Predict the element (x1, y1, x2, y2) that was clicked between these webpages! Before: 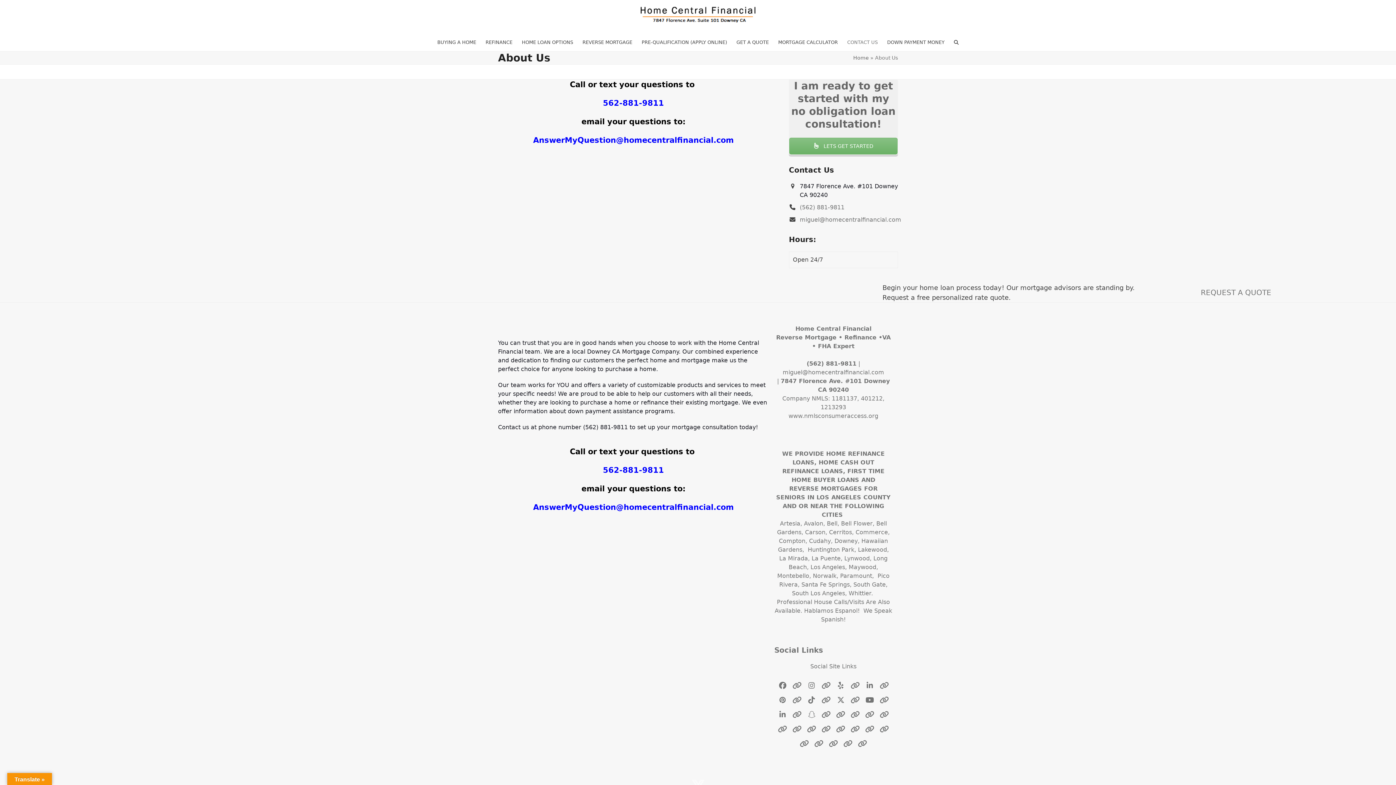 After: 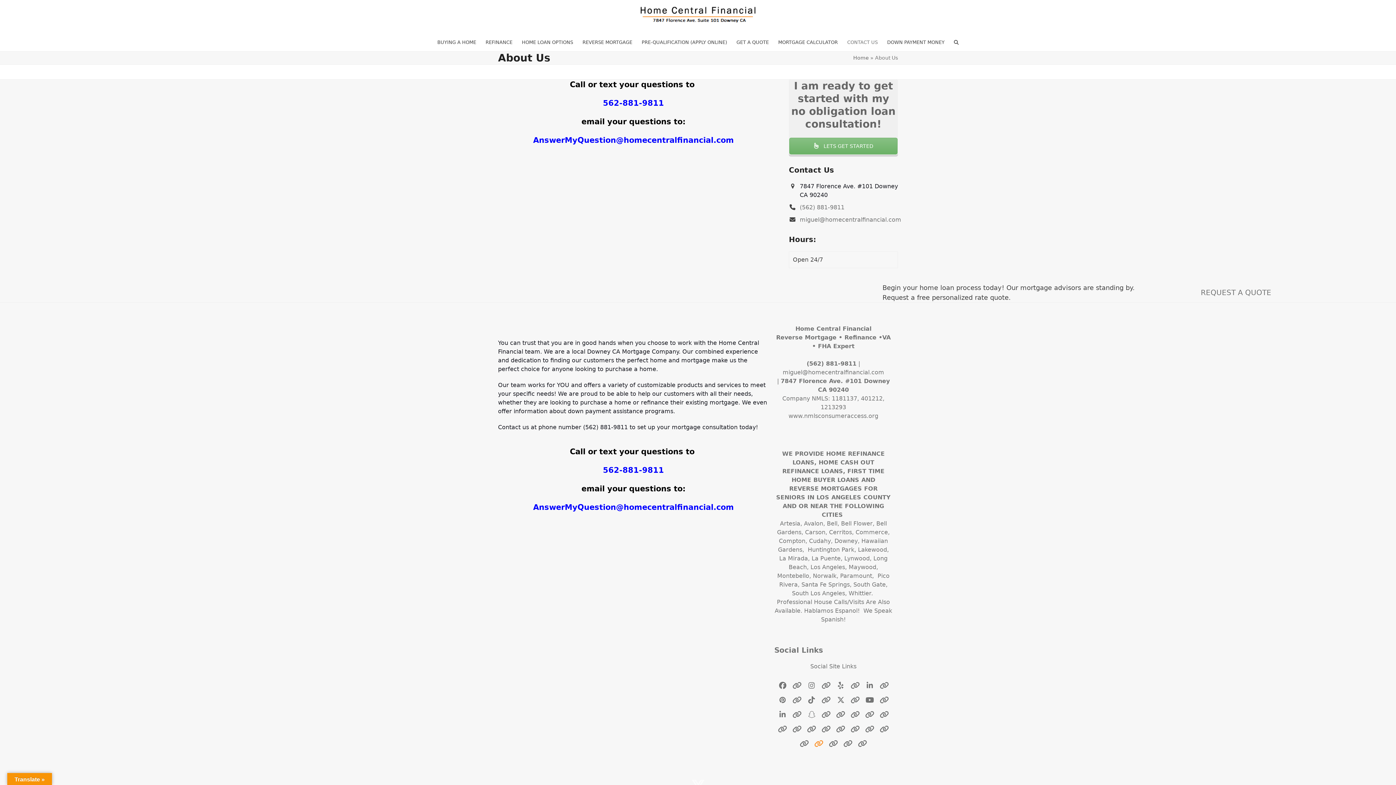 Action: label: Website bbox: (811, 736, 826, 751)